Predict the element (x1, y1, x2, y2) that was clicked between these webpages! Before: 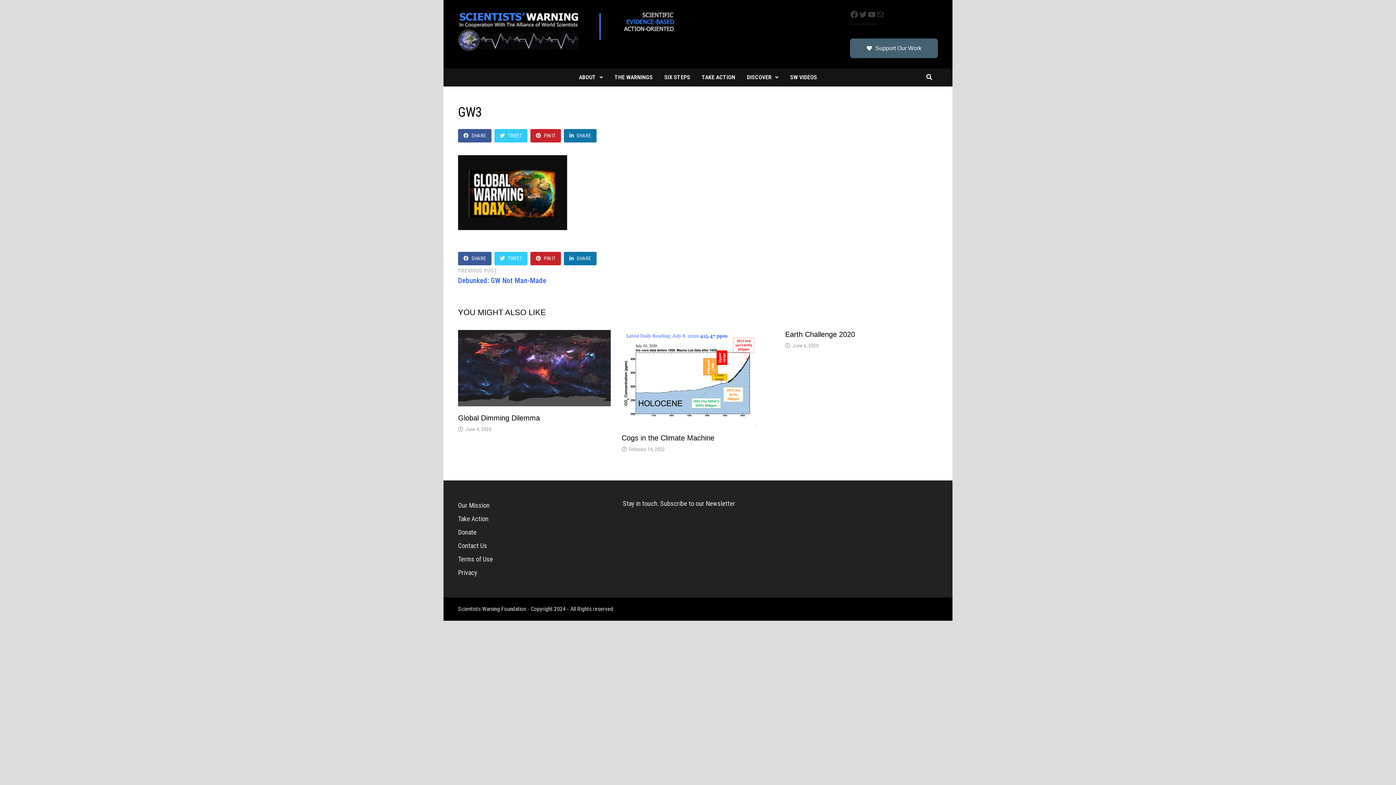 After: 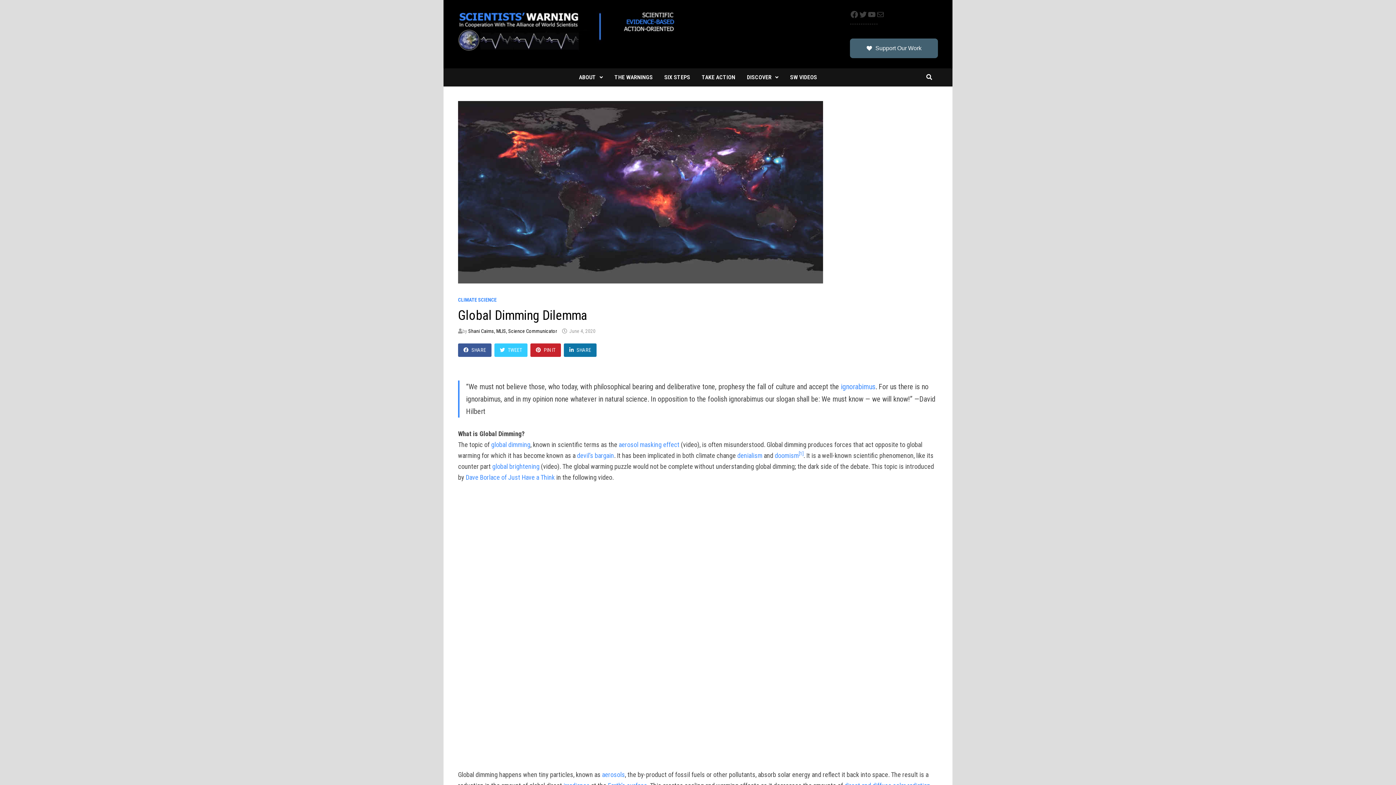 Action: bbox: (465, 426, 491, 432) label: June 4, 2020